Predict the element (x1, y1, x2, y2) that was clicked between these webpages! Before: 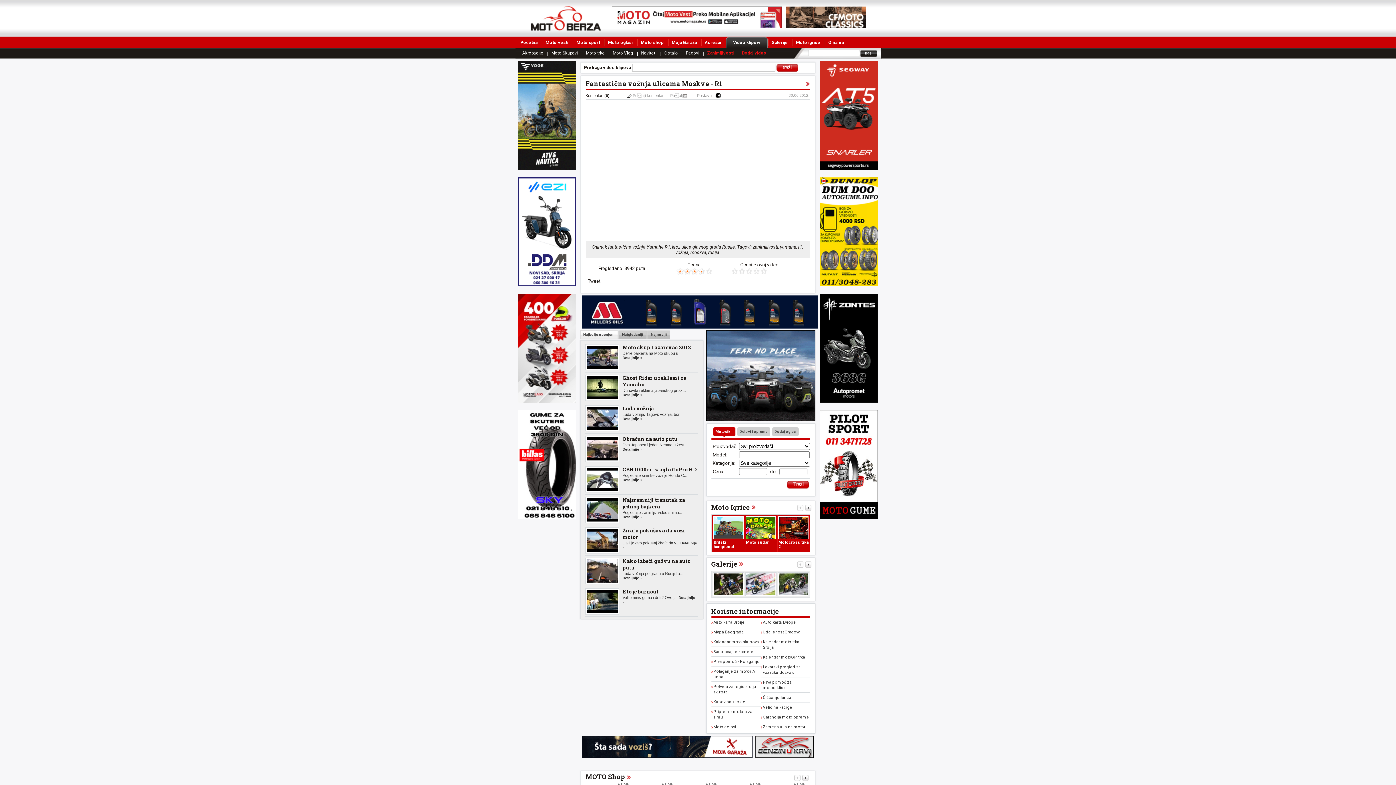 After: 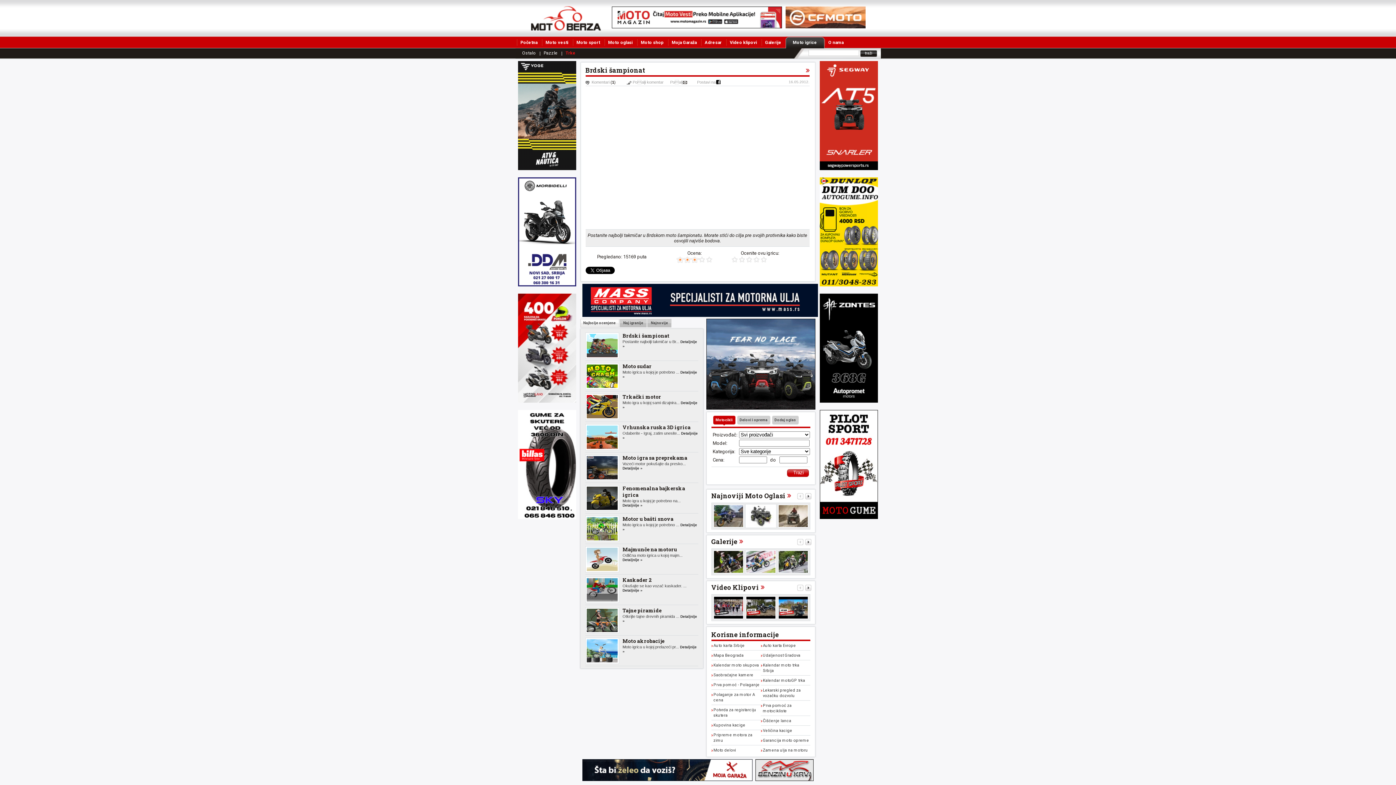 Action: bbox: (712, 515, 744, 539)